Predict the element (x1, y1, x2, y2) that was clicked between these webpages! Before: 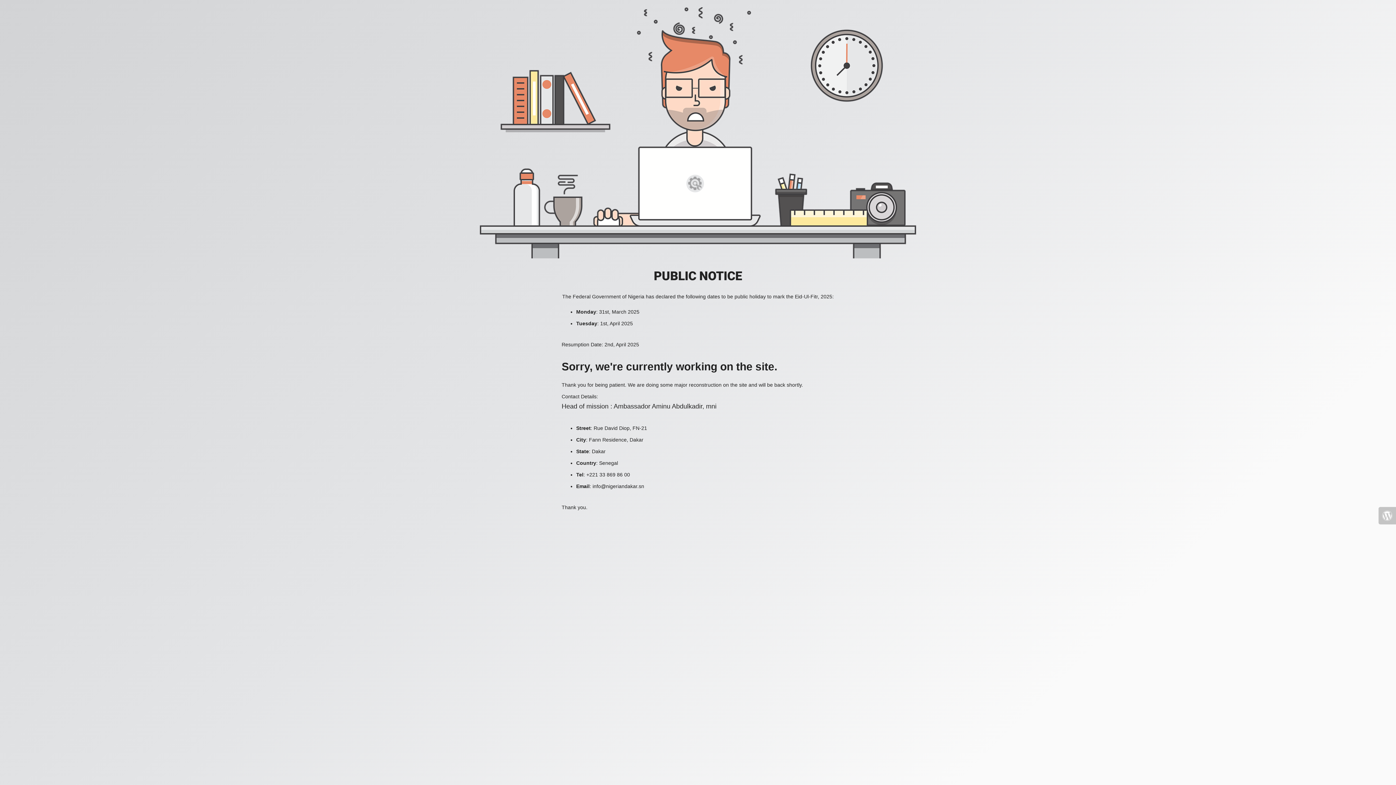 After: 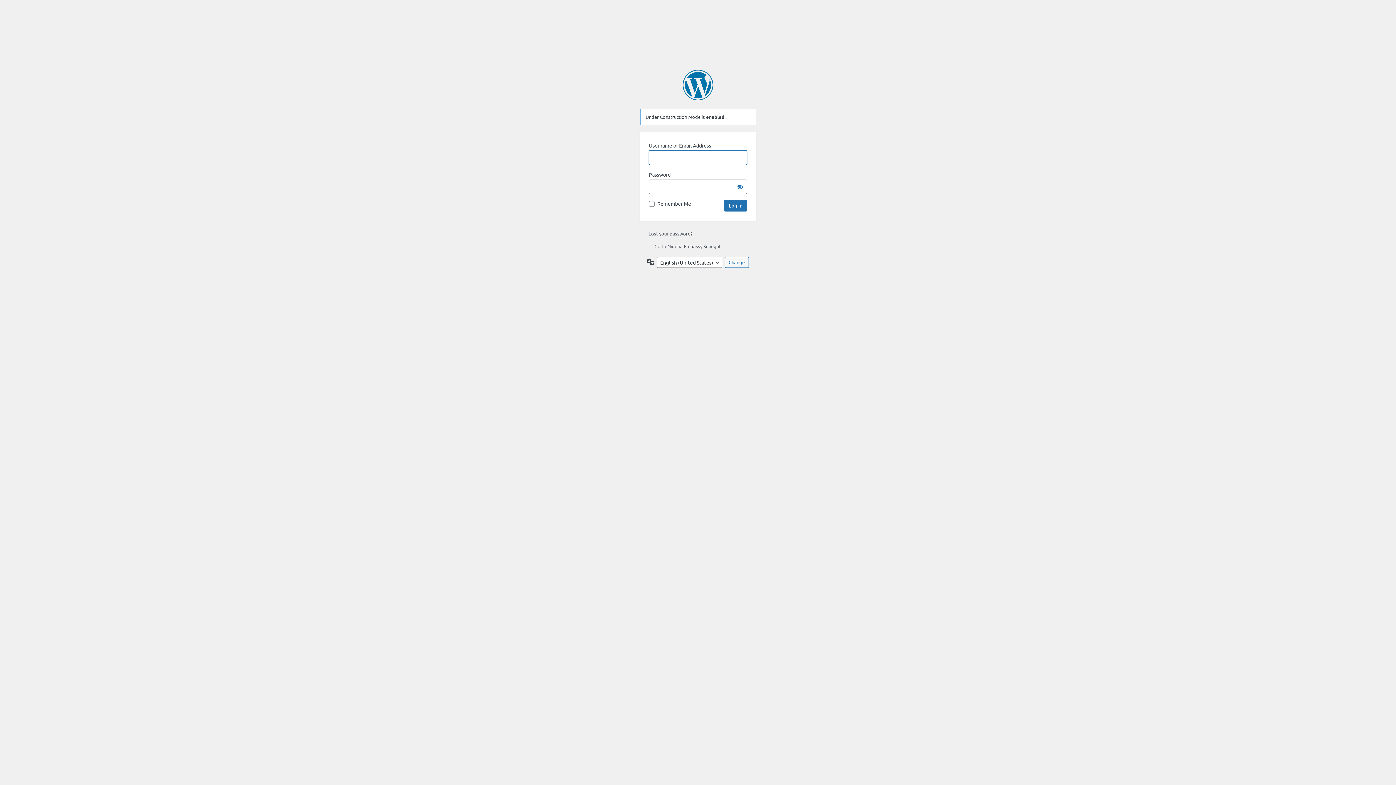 Action: bbox: (1378, 507, 1396, 524)